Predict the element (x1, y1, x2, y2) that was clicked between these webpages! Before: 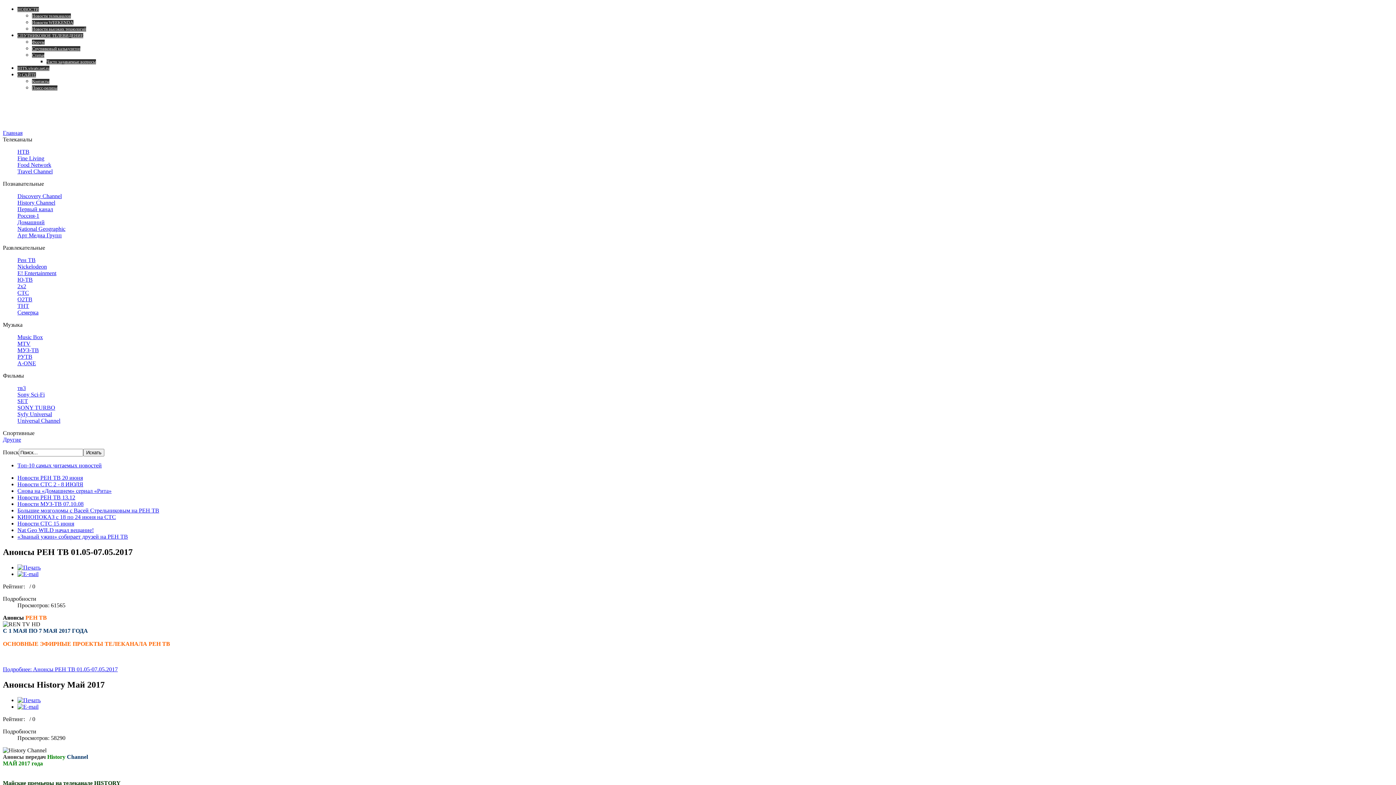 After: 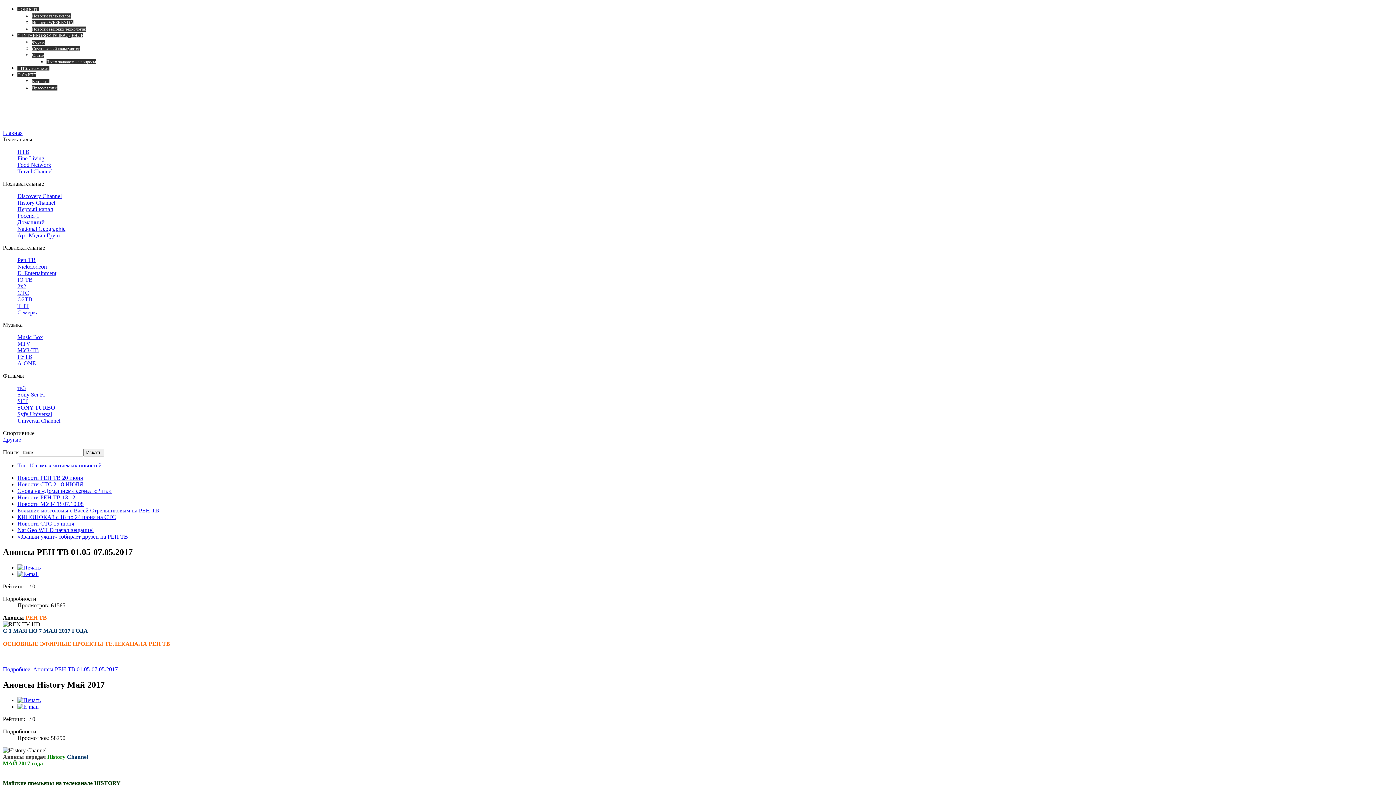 Action: bbox: (17, 571, 38, 577)